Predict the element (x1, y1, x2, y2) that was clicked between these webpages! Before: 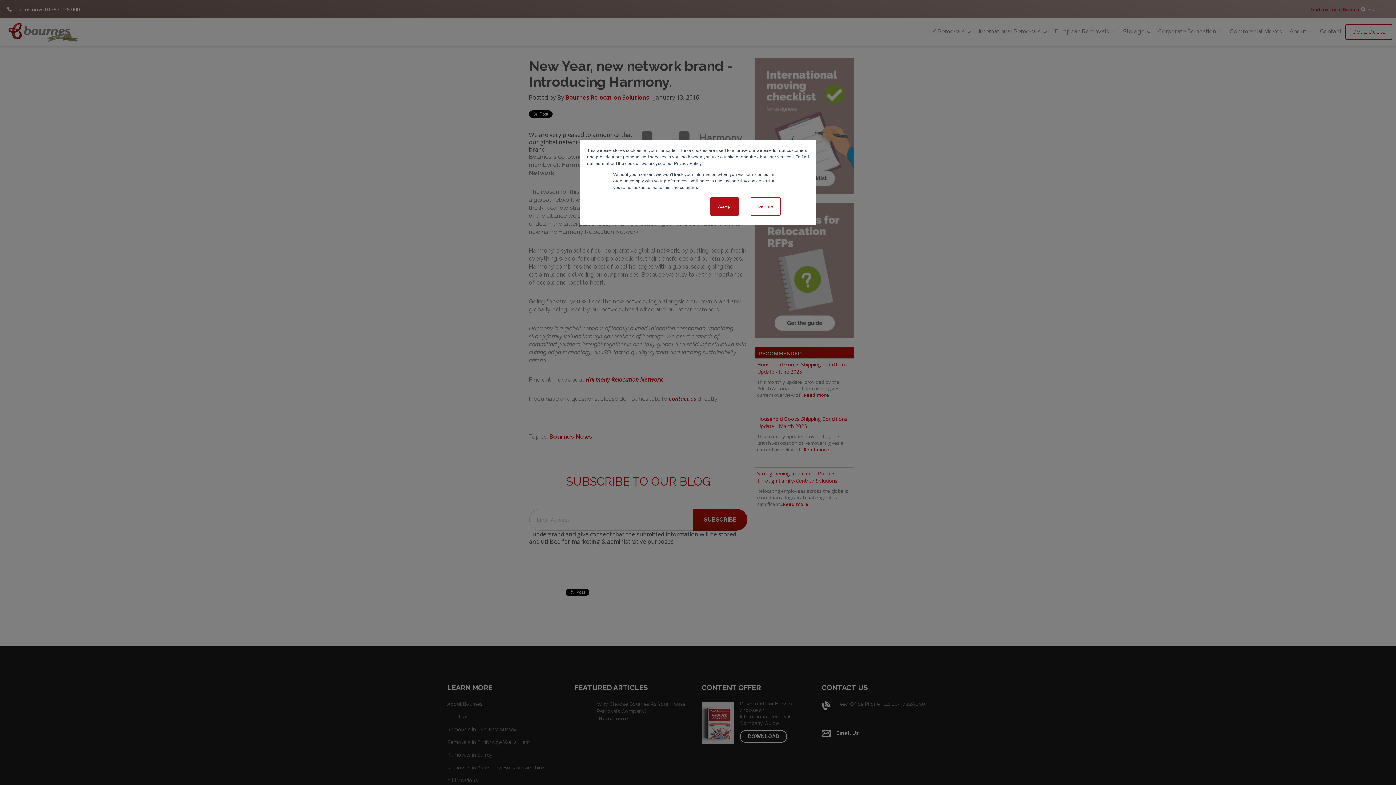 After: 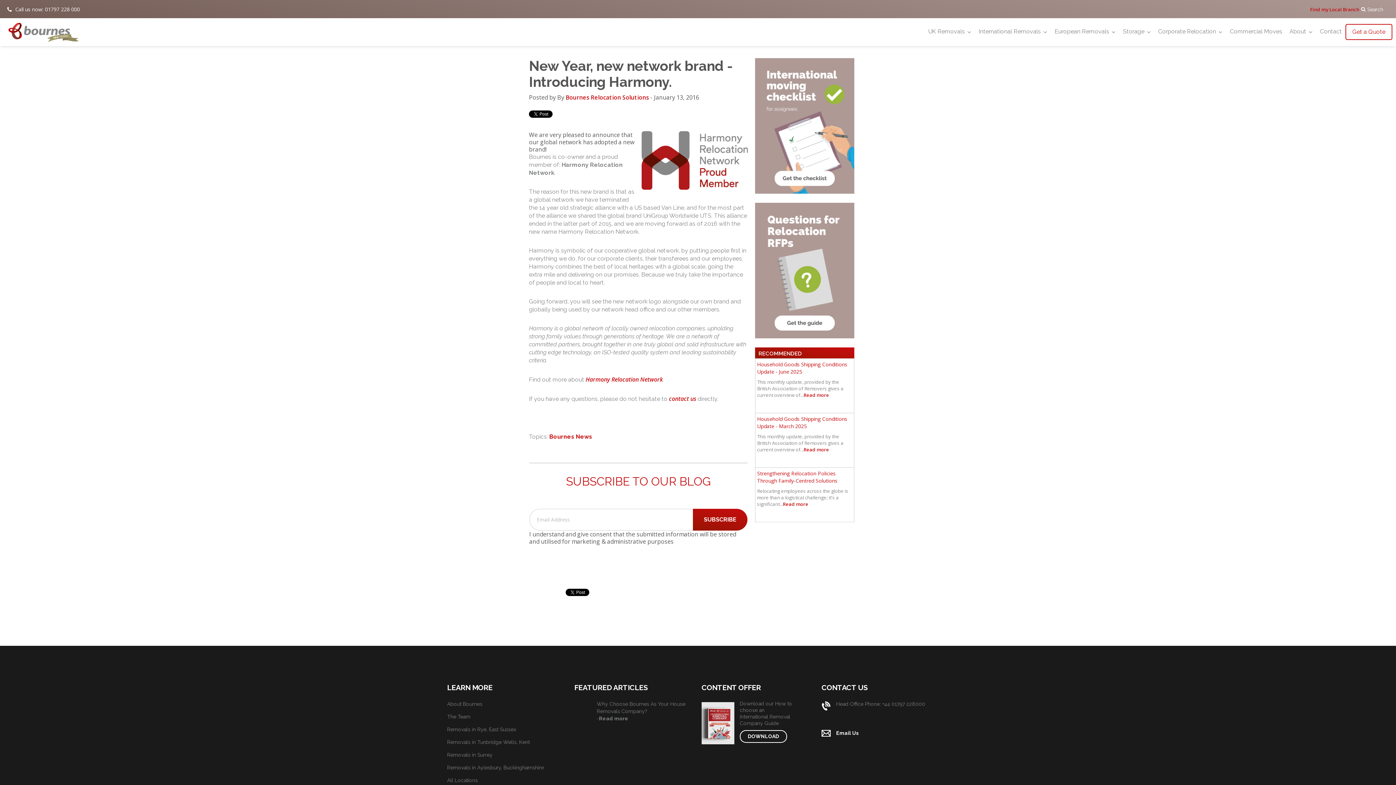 Action: bbox: (710, 197, 739, 215) label: Accept